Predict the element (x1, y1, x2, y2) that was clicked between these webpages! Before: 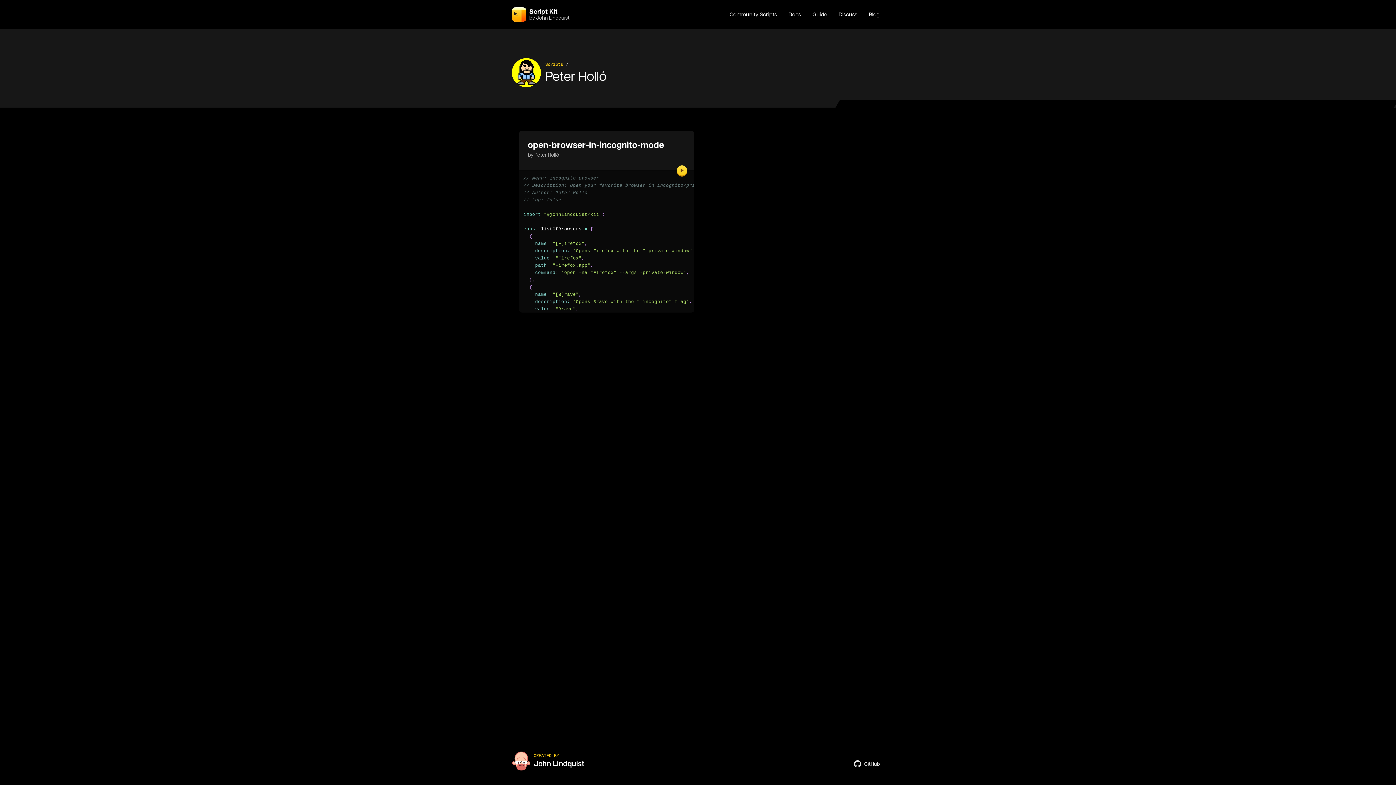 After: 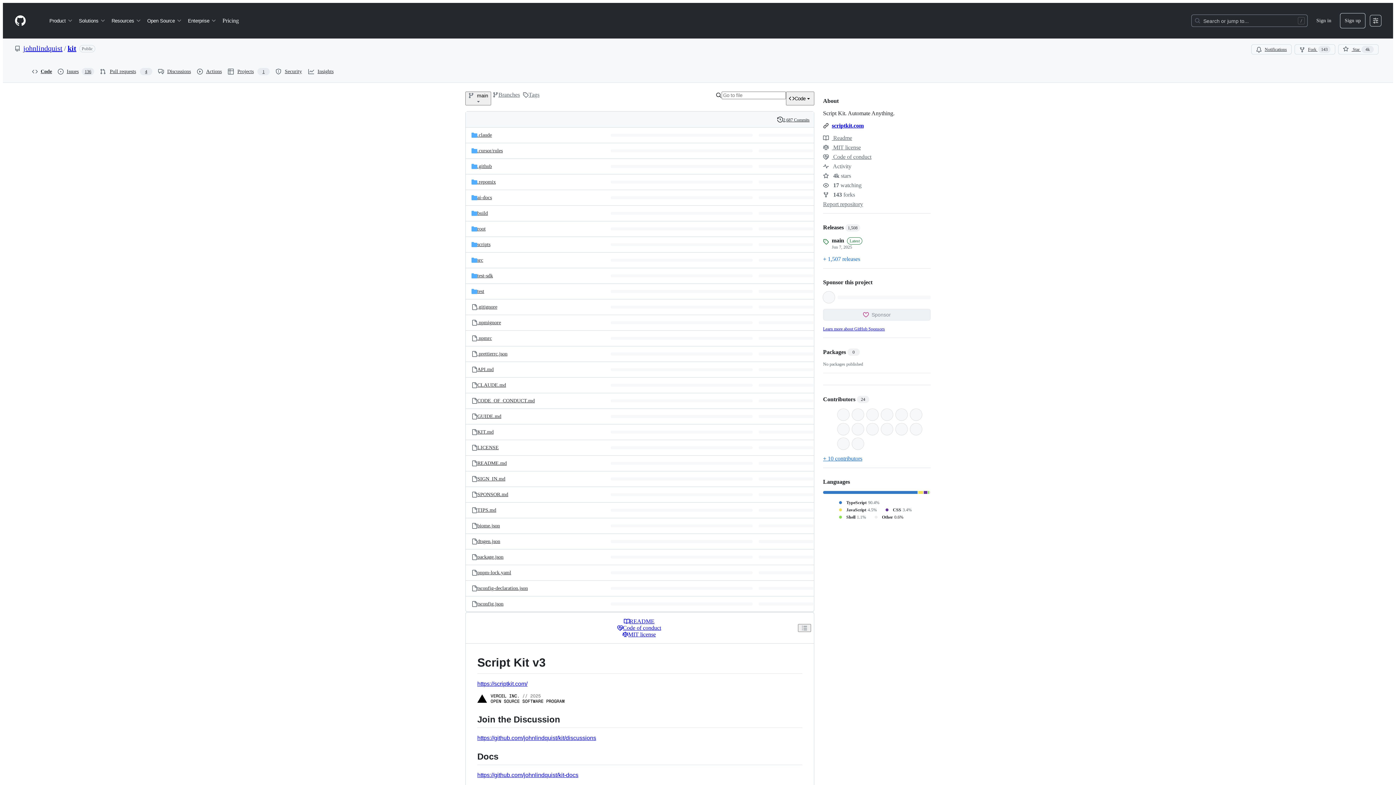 Action: label: GitHub bbox: (849, 757, 884, 770)